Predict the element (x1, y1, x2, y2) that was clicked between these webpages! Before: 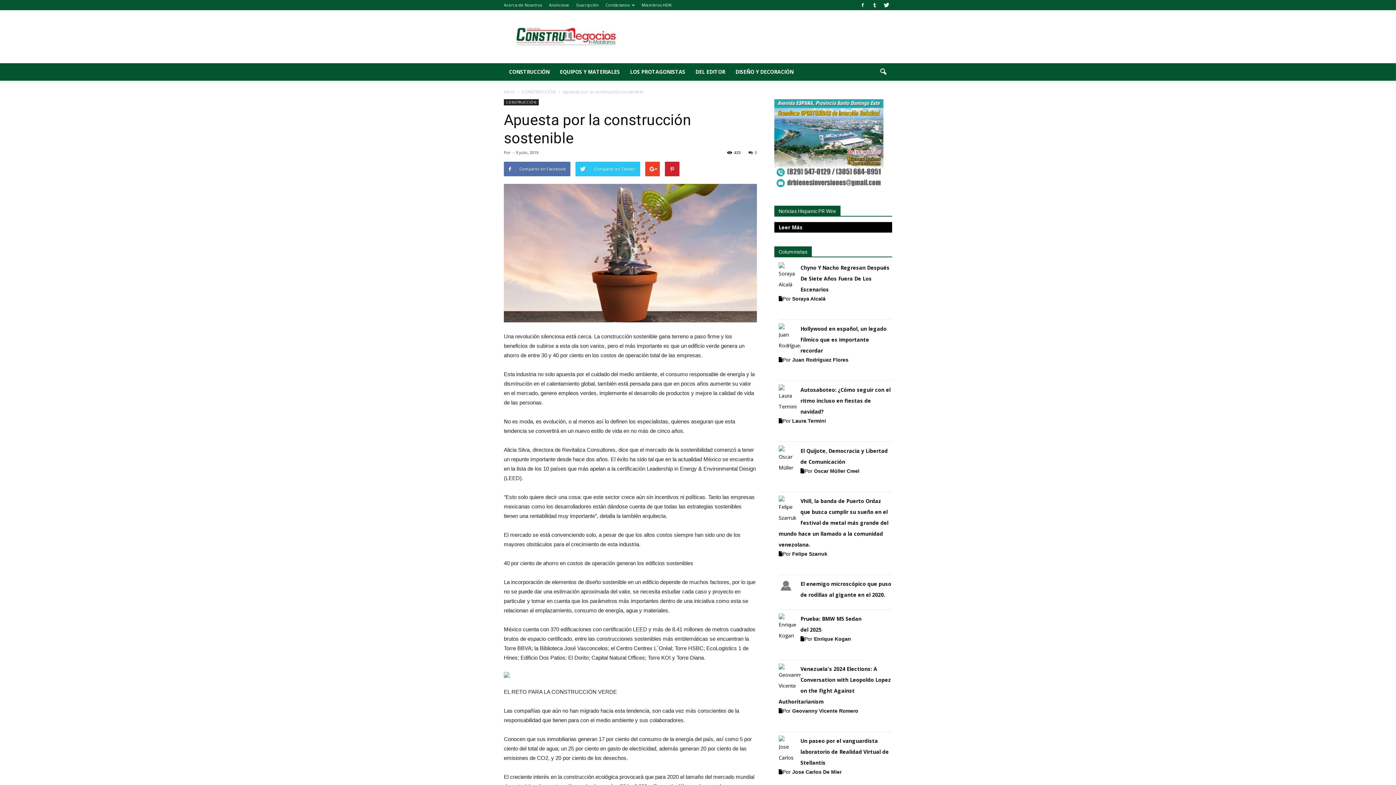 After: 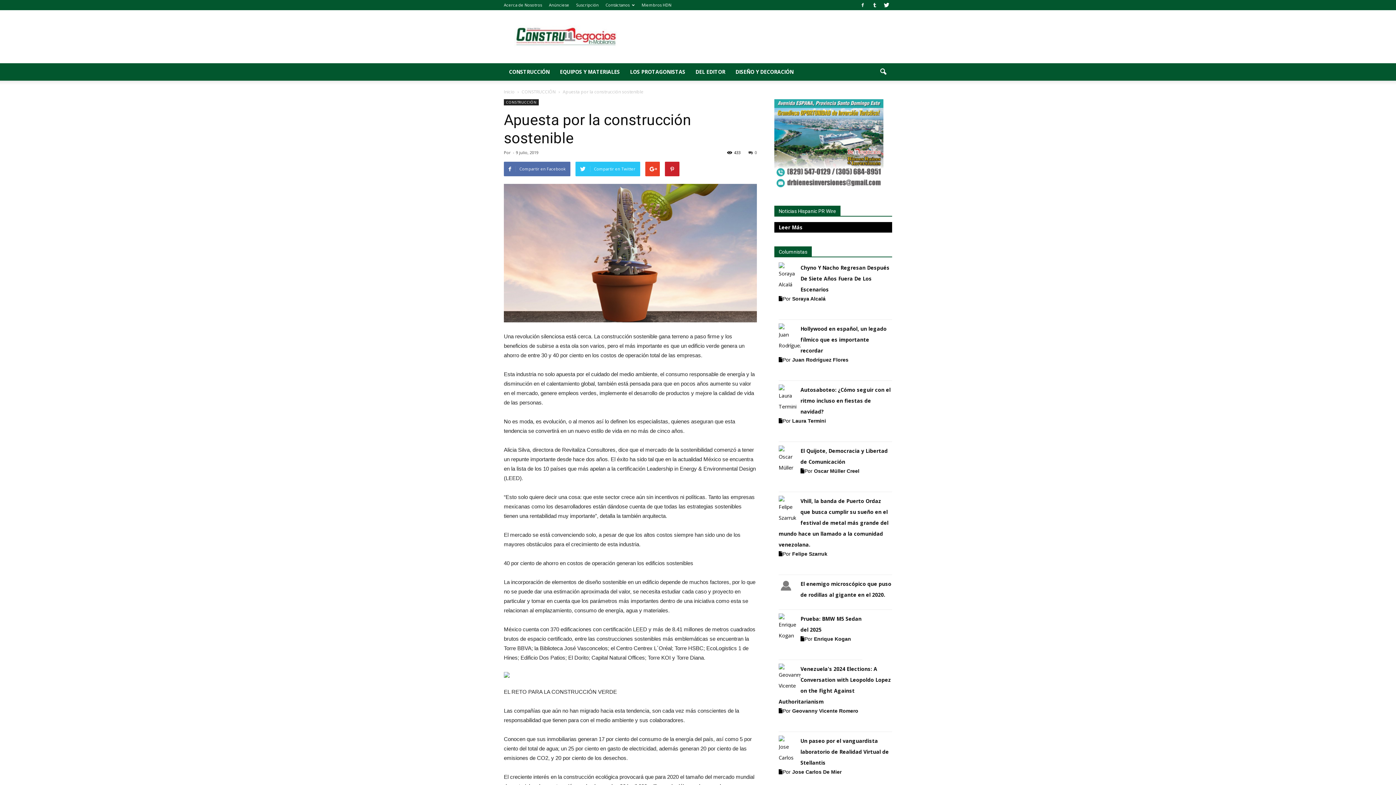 Action: bbox: (774, 184, 883, 191)